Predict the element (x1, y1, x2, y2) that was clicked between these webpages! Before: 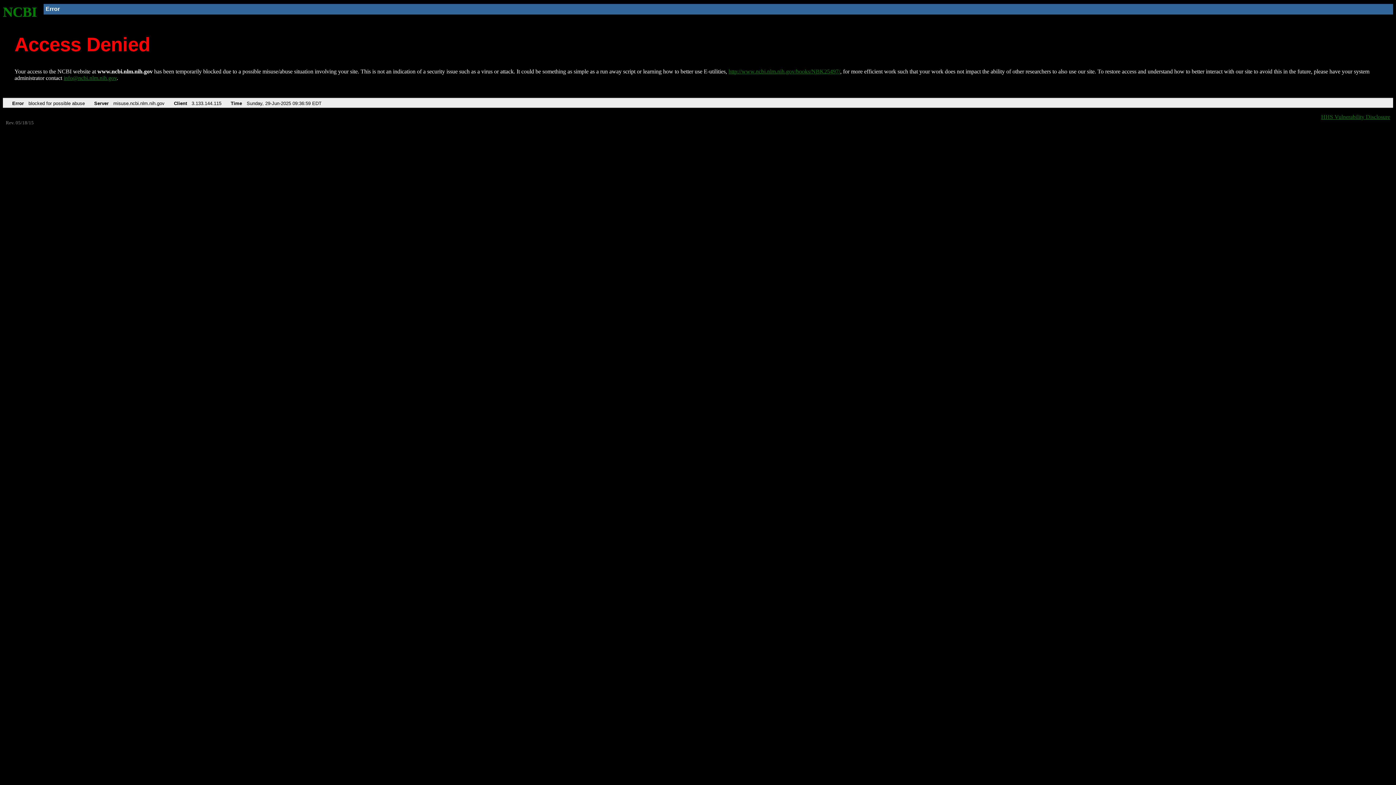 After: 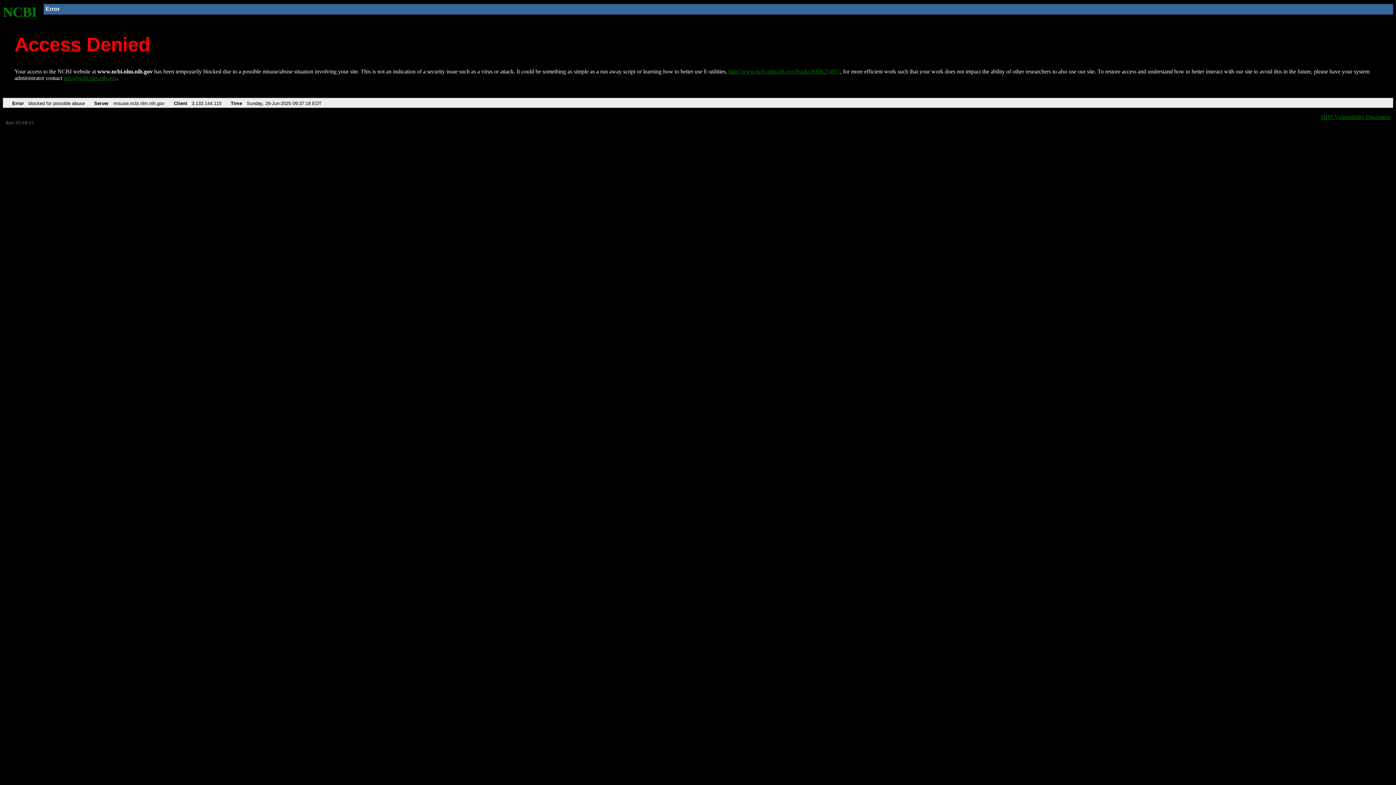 Action: bbox: (728, 68, 840, 74) label: http://www.ncbi.nlm.nih.gov/books/NBK25497/